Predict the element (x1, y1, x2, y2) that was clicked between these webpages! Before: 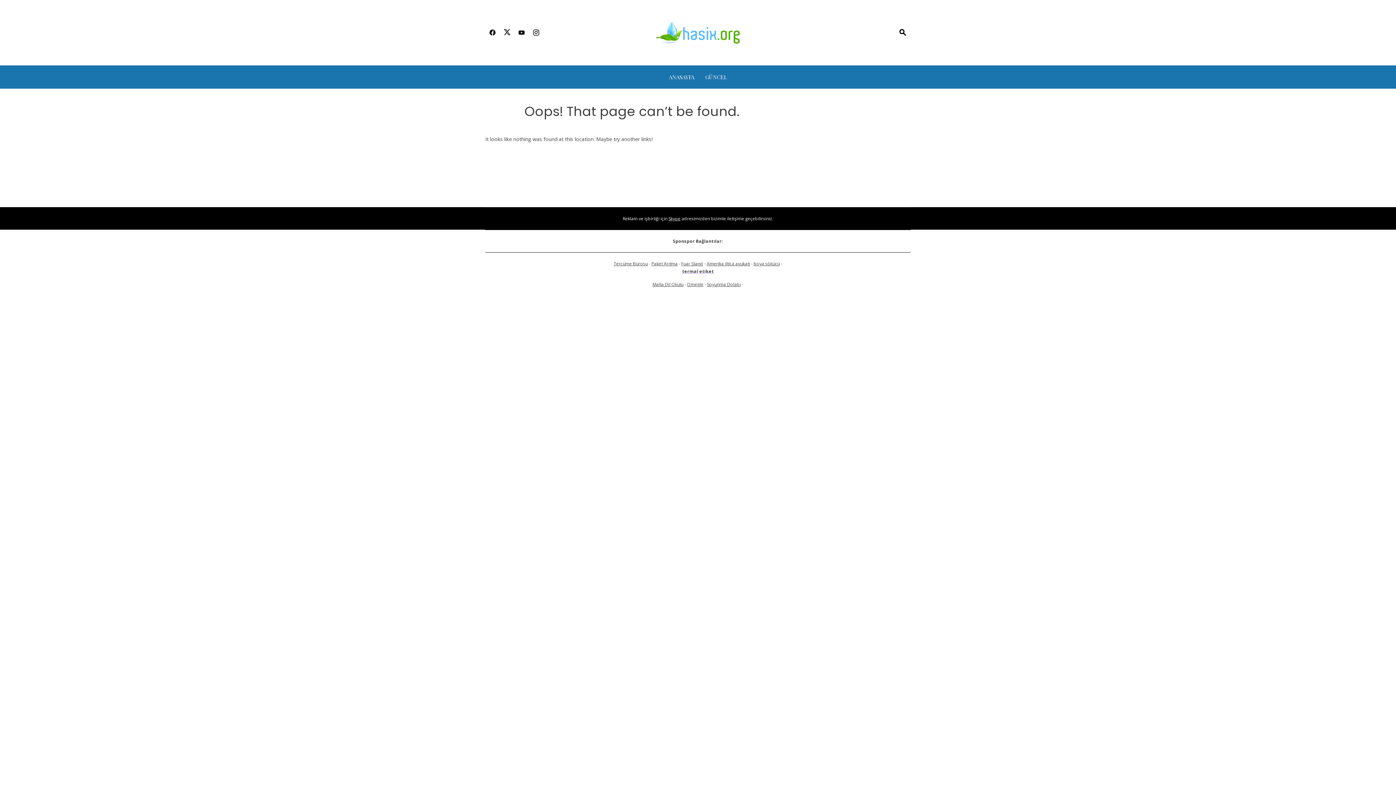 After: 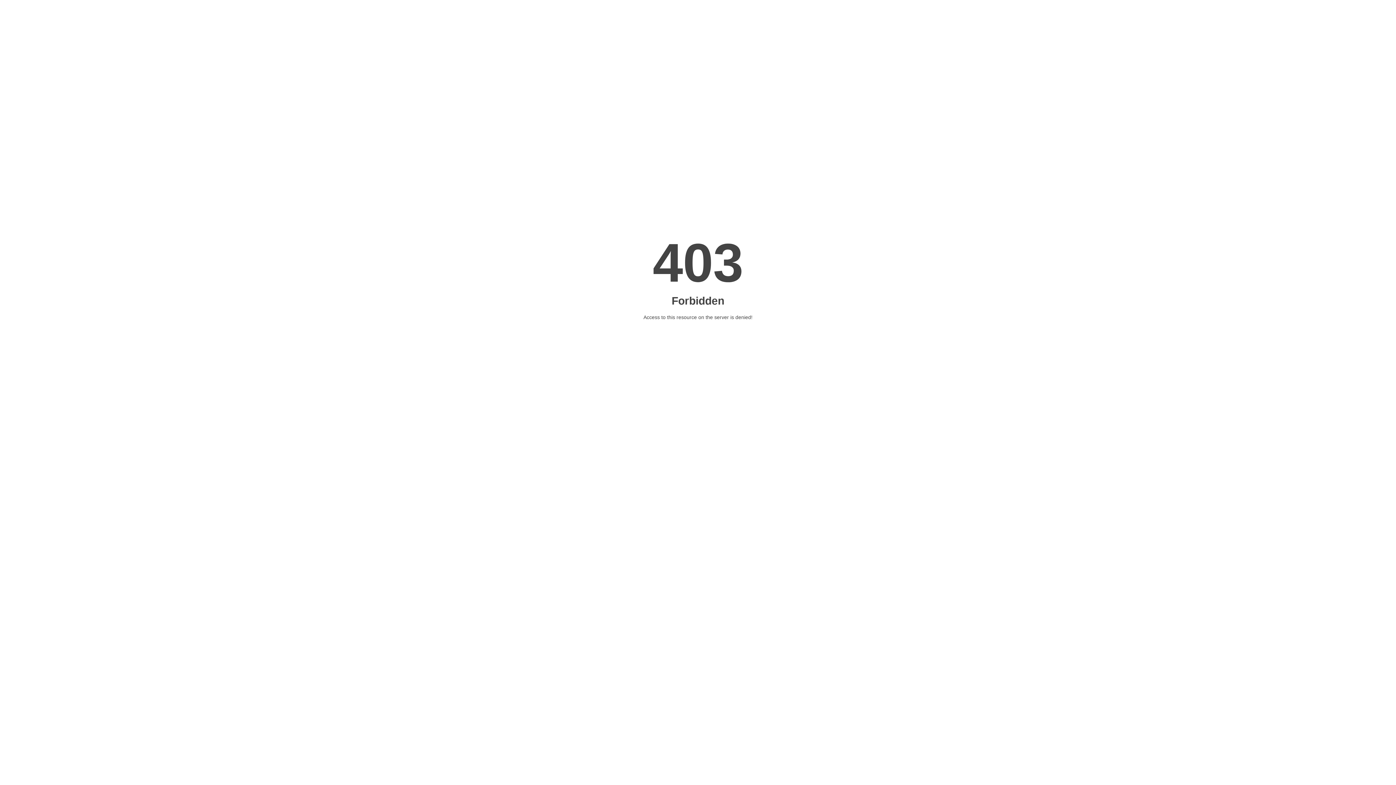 Action: label: Soyunma Dolabı bbox: (707, 281, 741, 287)